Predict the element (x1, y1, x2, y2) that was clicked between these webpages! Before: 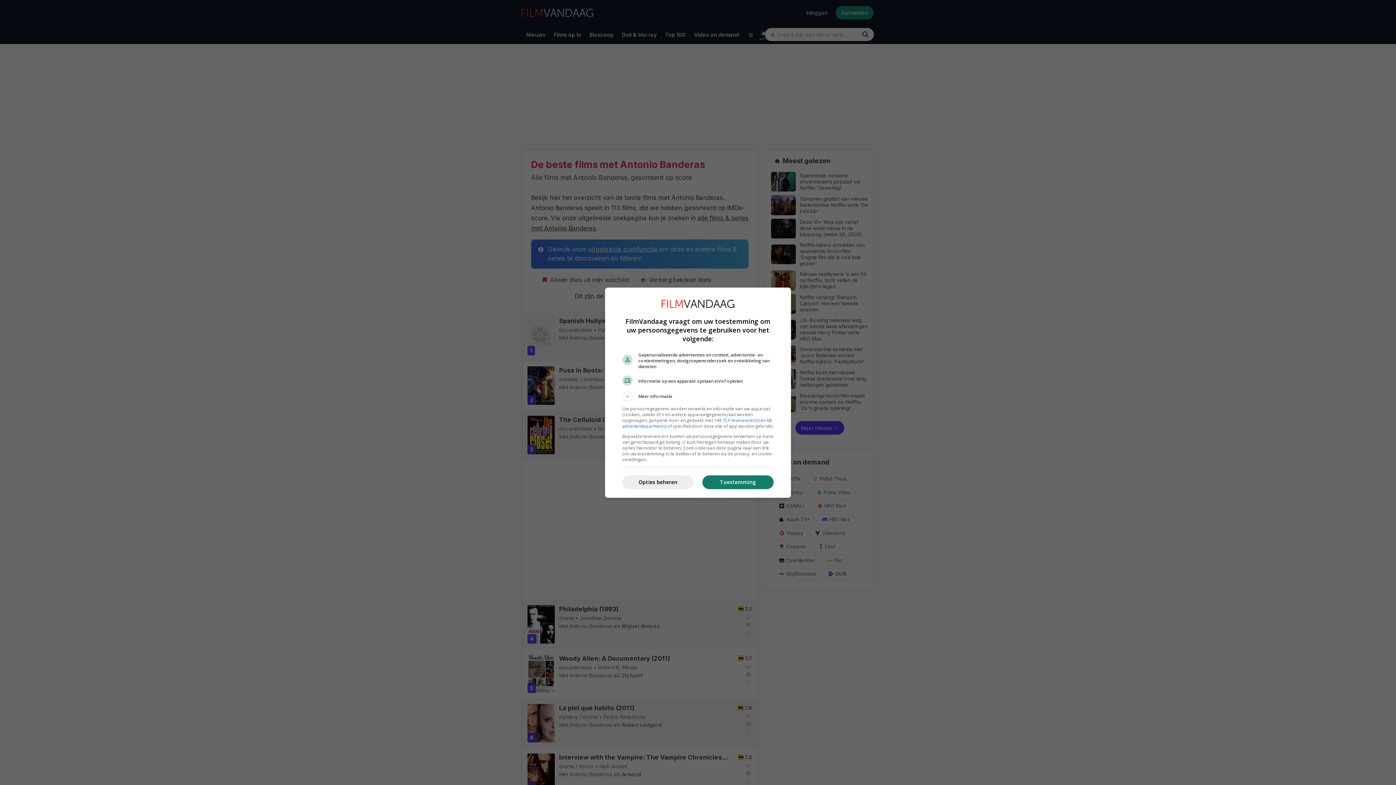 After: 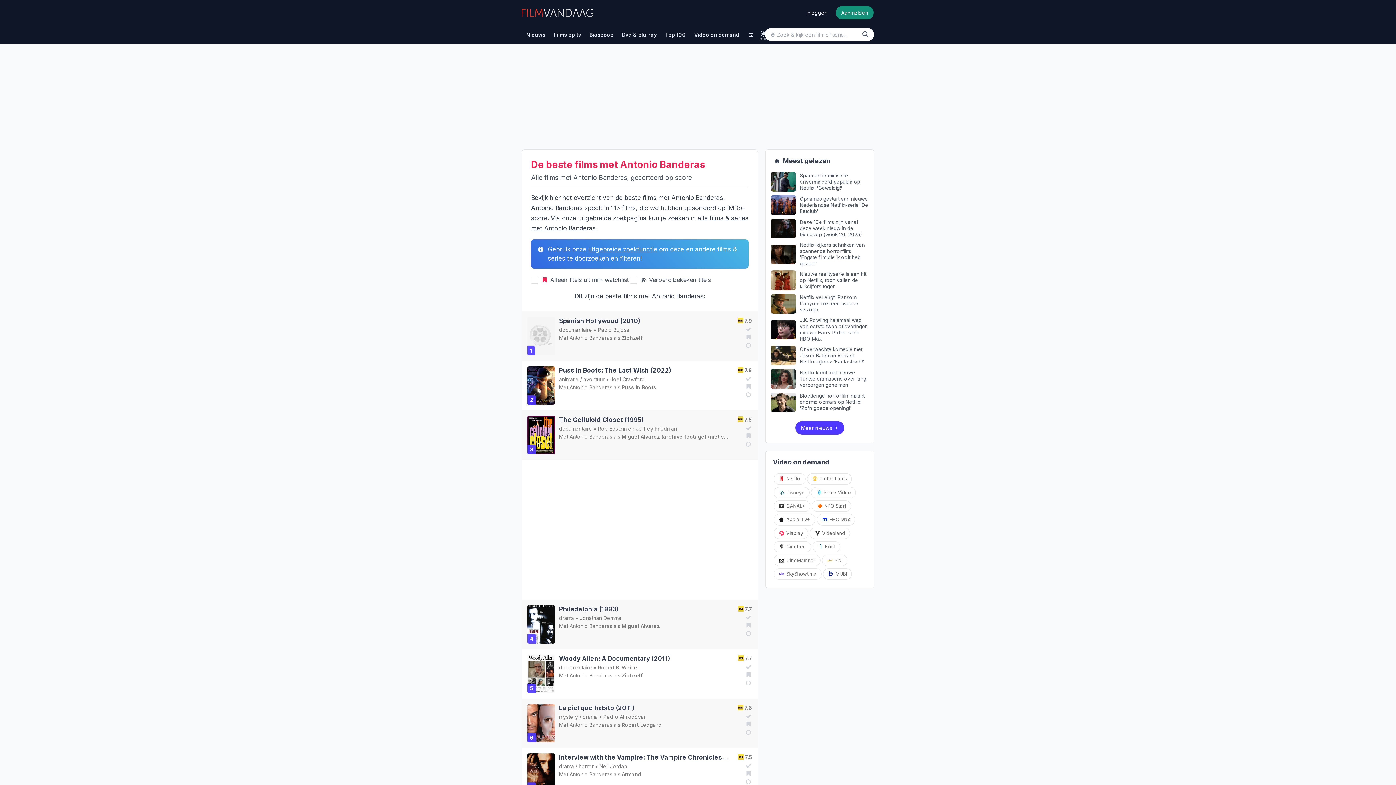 Action: bbox: (702, 475, 773, 489) label: Toestemming